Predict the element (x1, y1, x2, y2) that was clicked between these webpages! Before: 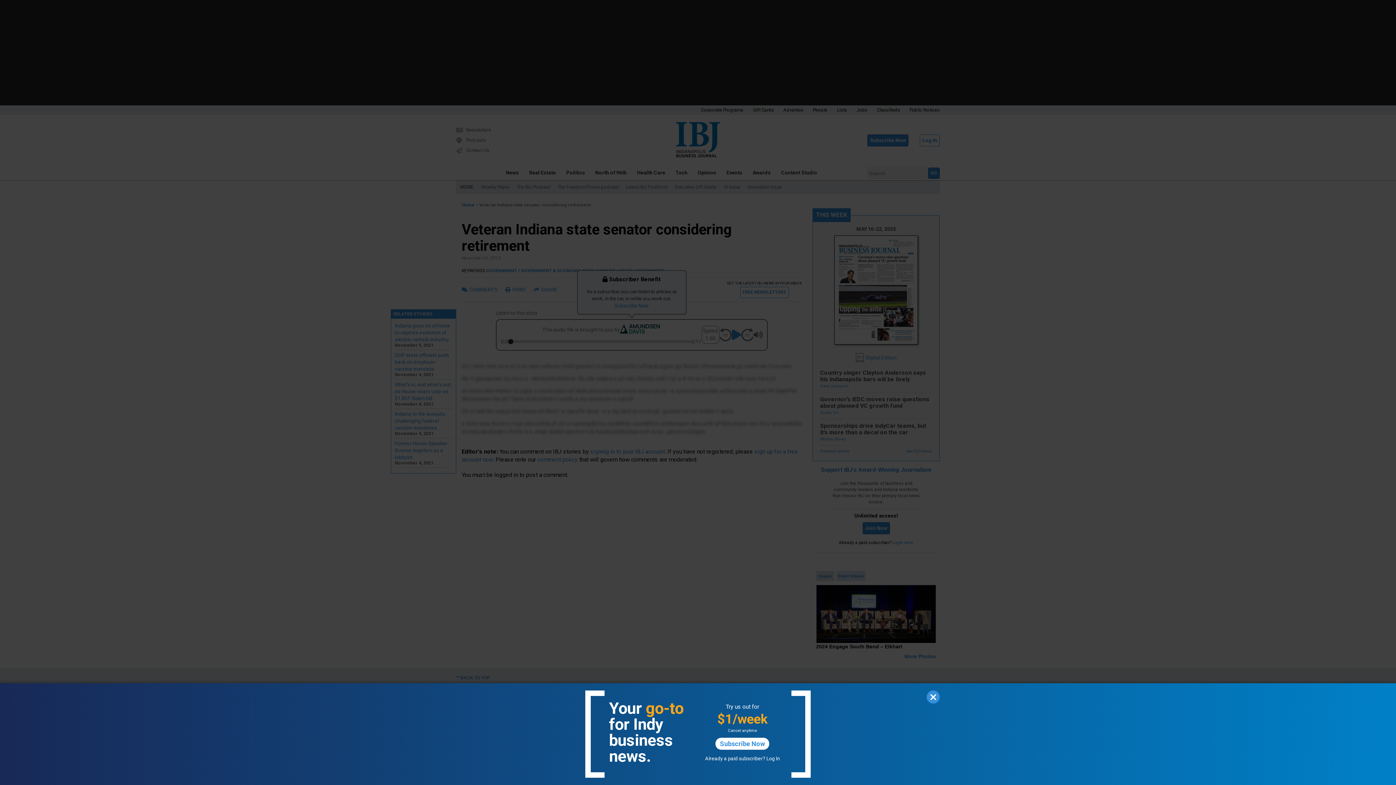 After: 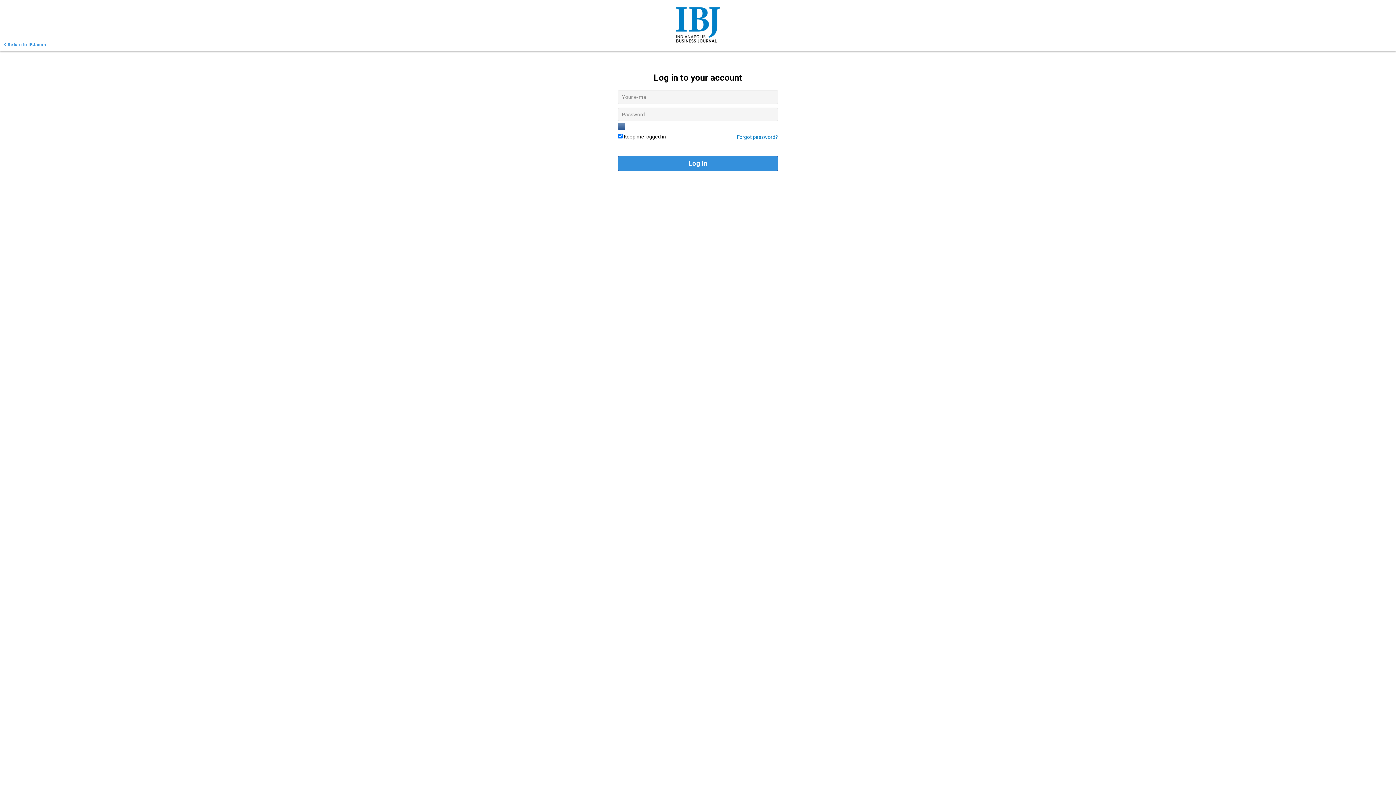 Action: bbox: (766, 756, 780, 761) label: Log In